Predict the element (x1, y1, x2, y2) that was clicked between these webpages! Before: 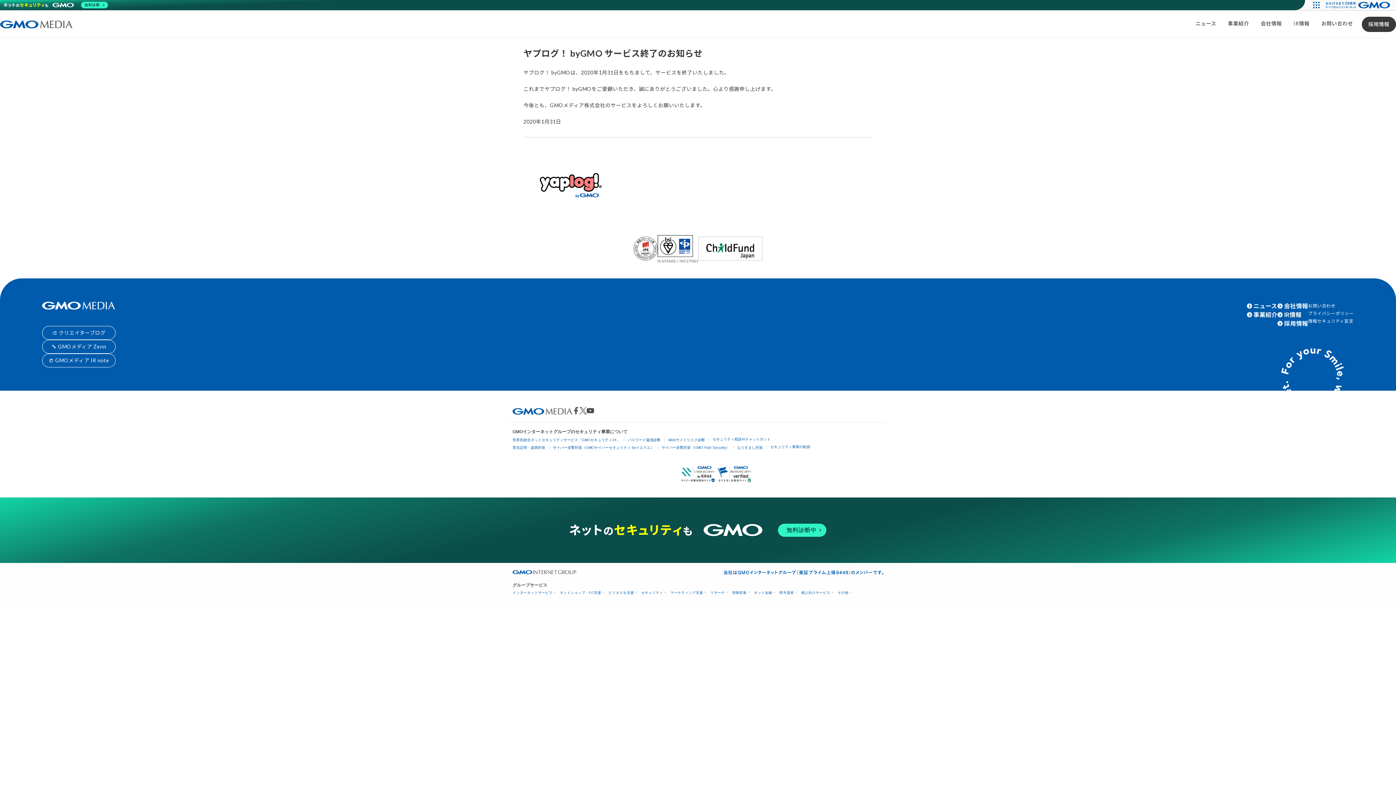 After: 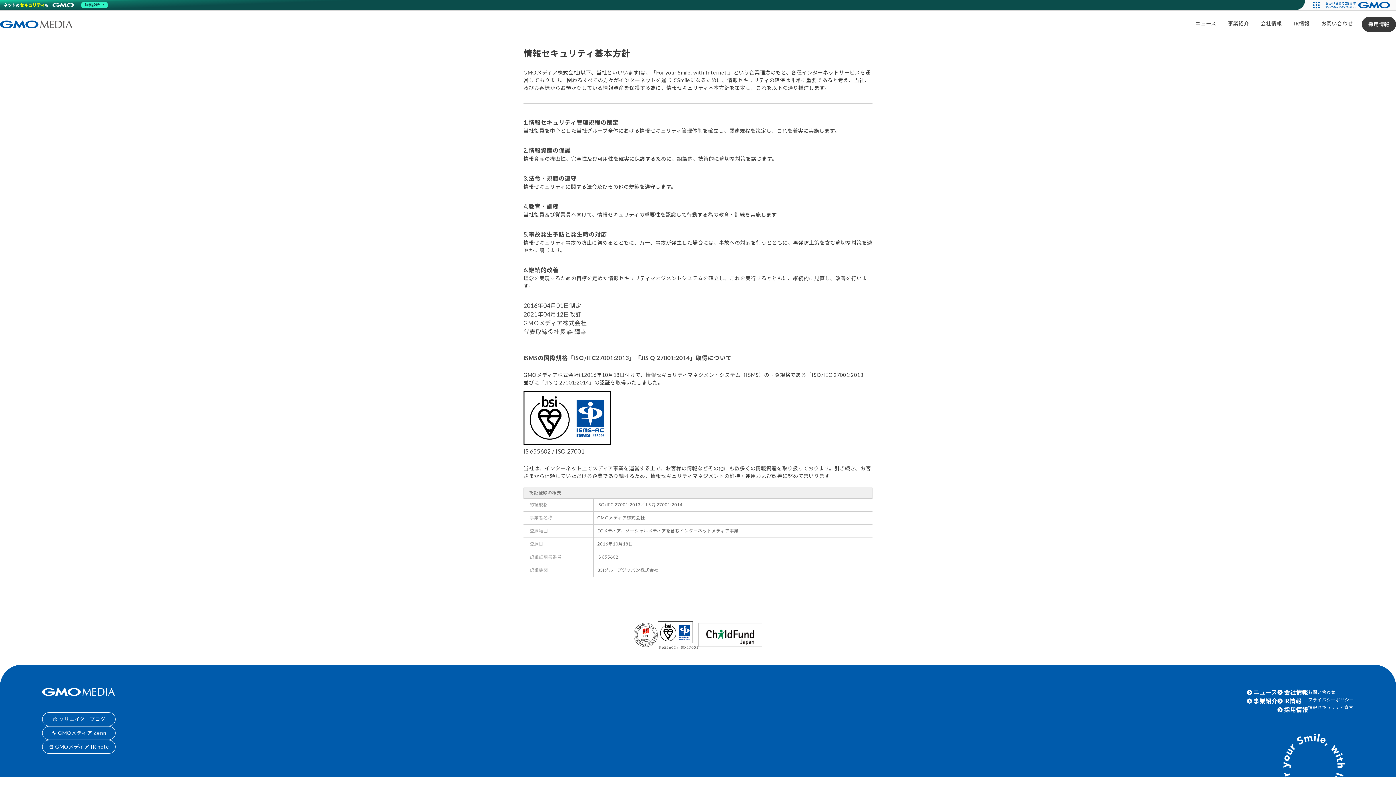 Action: label: IS 655602 / ISO 27001 bbox: (657, 235, 698, 264)